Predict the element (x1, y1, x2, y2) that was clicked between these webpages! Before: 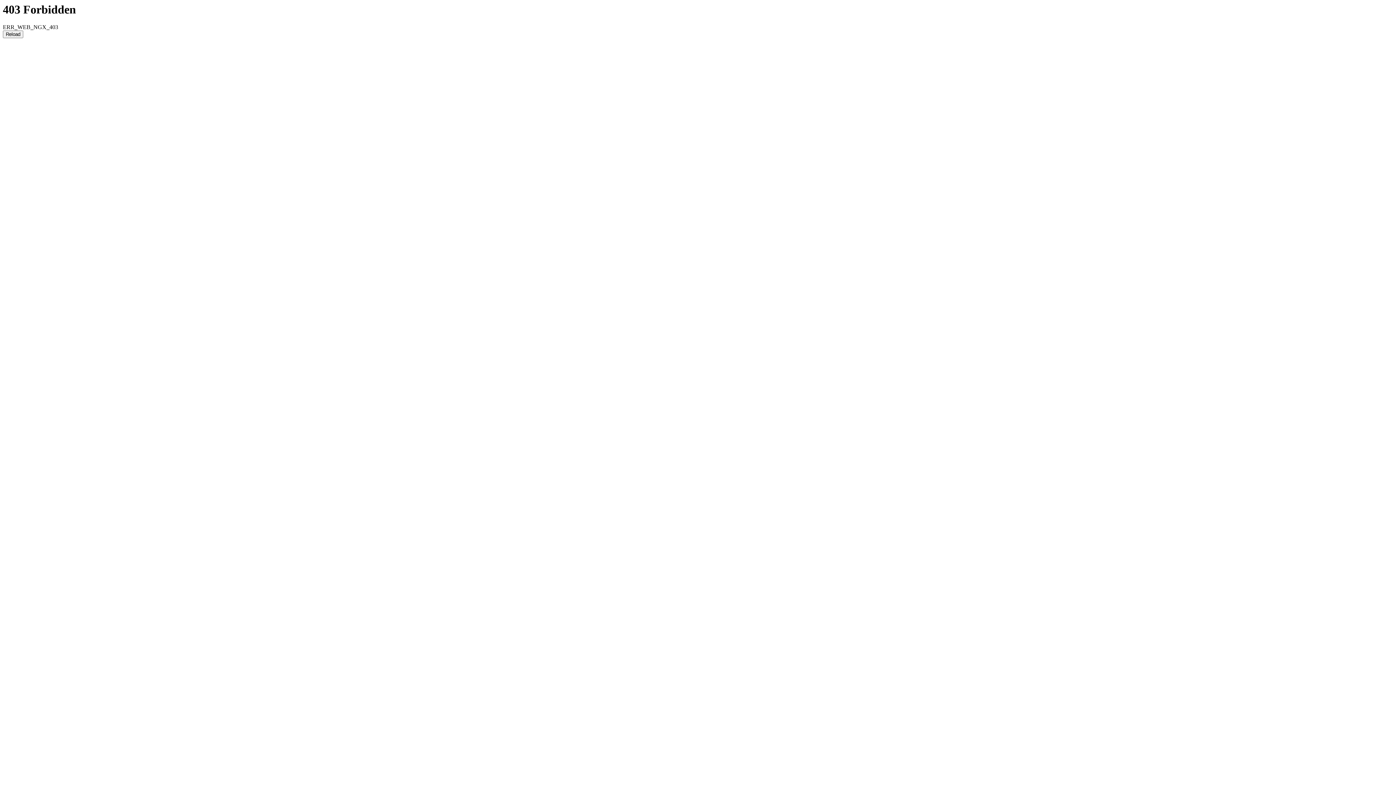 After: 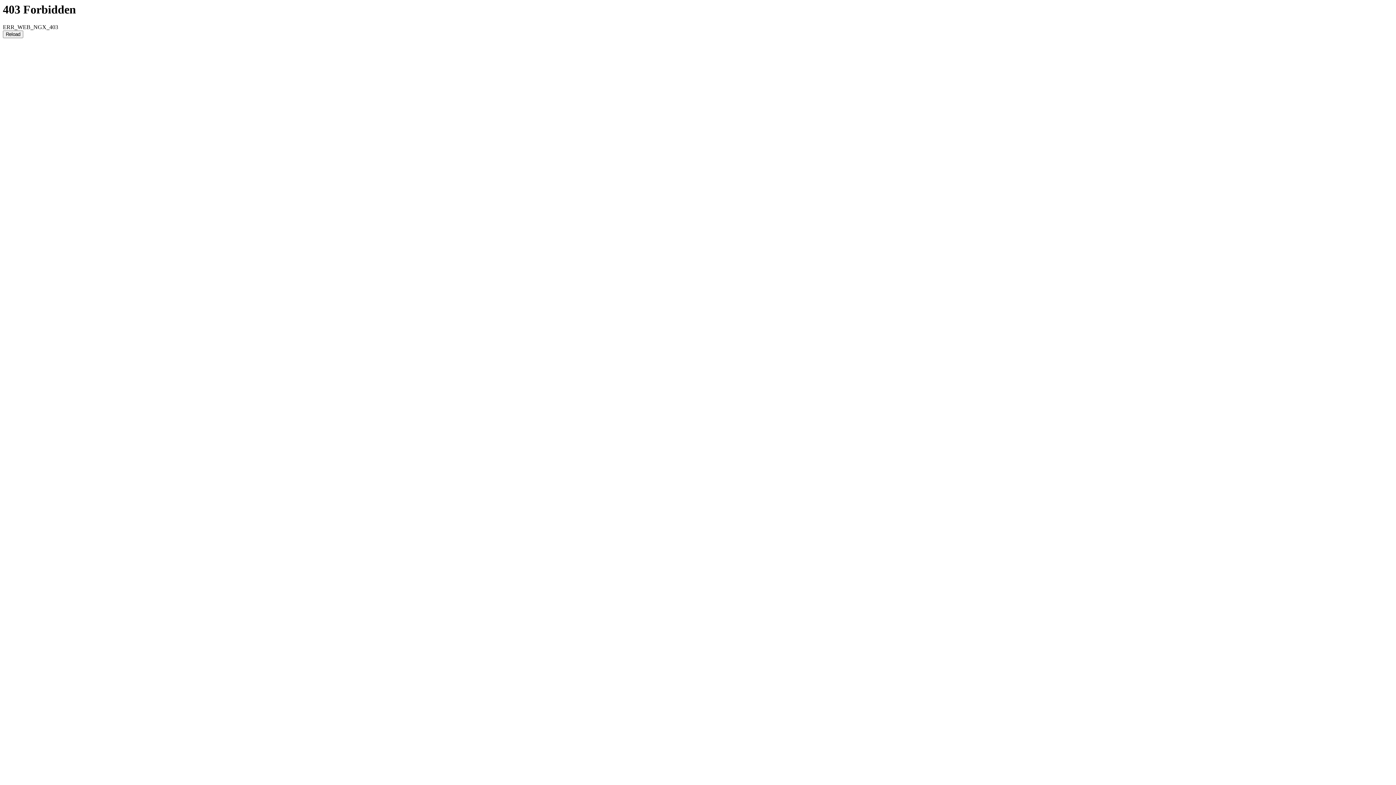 Action: label: Reload bbox: (2, 30, 23, 38)